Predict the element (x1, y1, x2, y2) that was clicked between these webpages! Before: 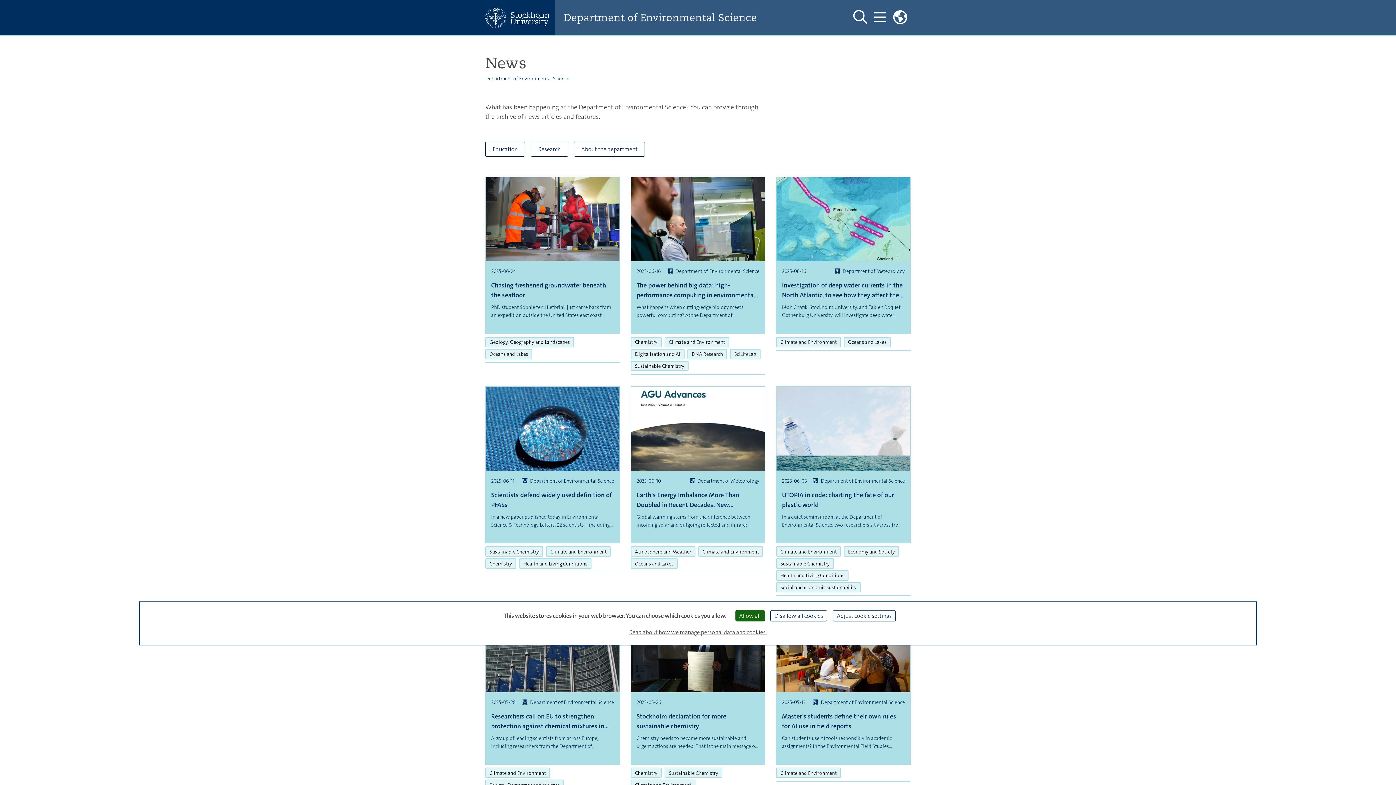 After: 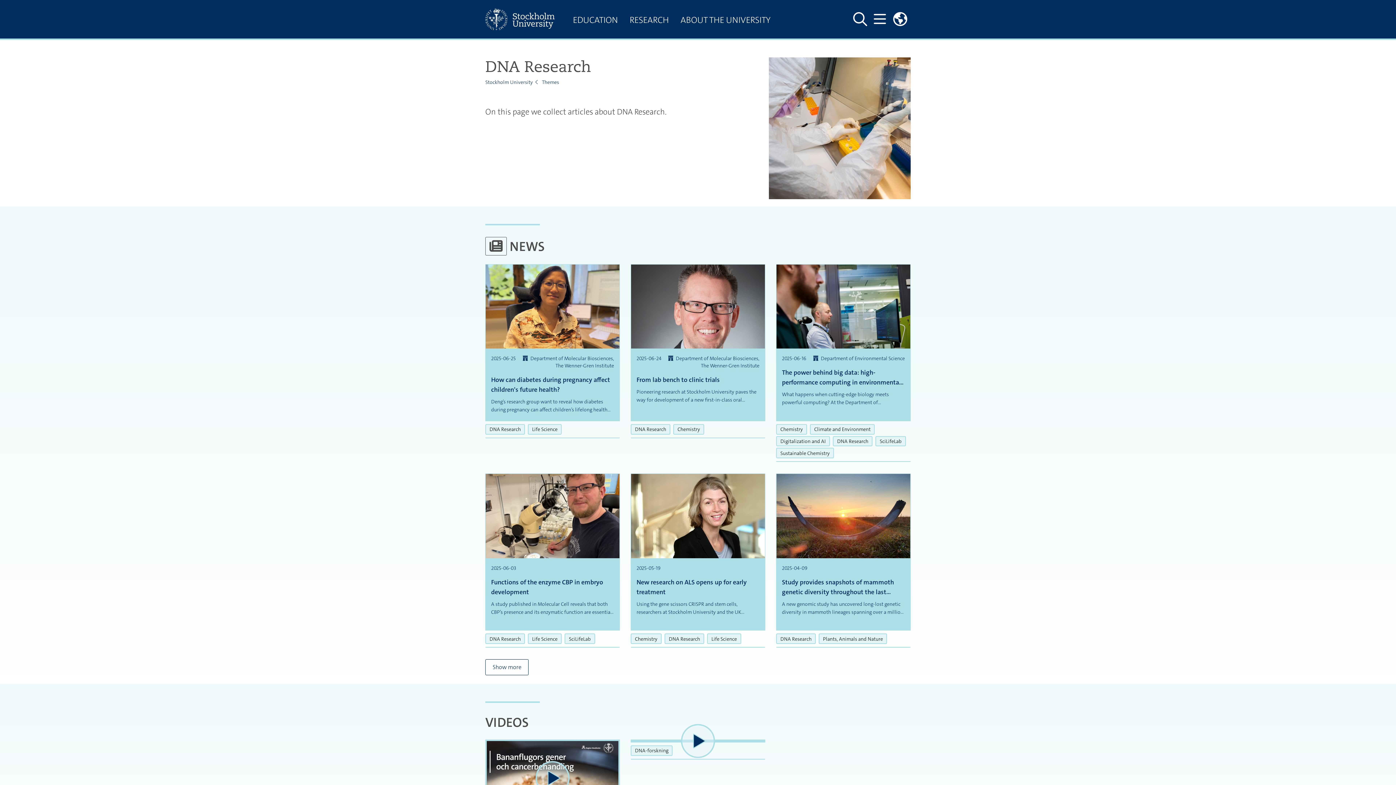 Action: label: DNA Research
- Theme page bbox: (687, 349, 727, 359)